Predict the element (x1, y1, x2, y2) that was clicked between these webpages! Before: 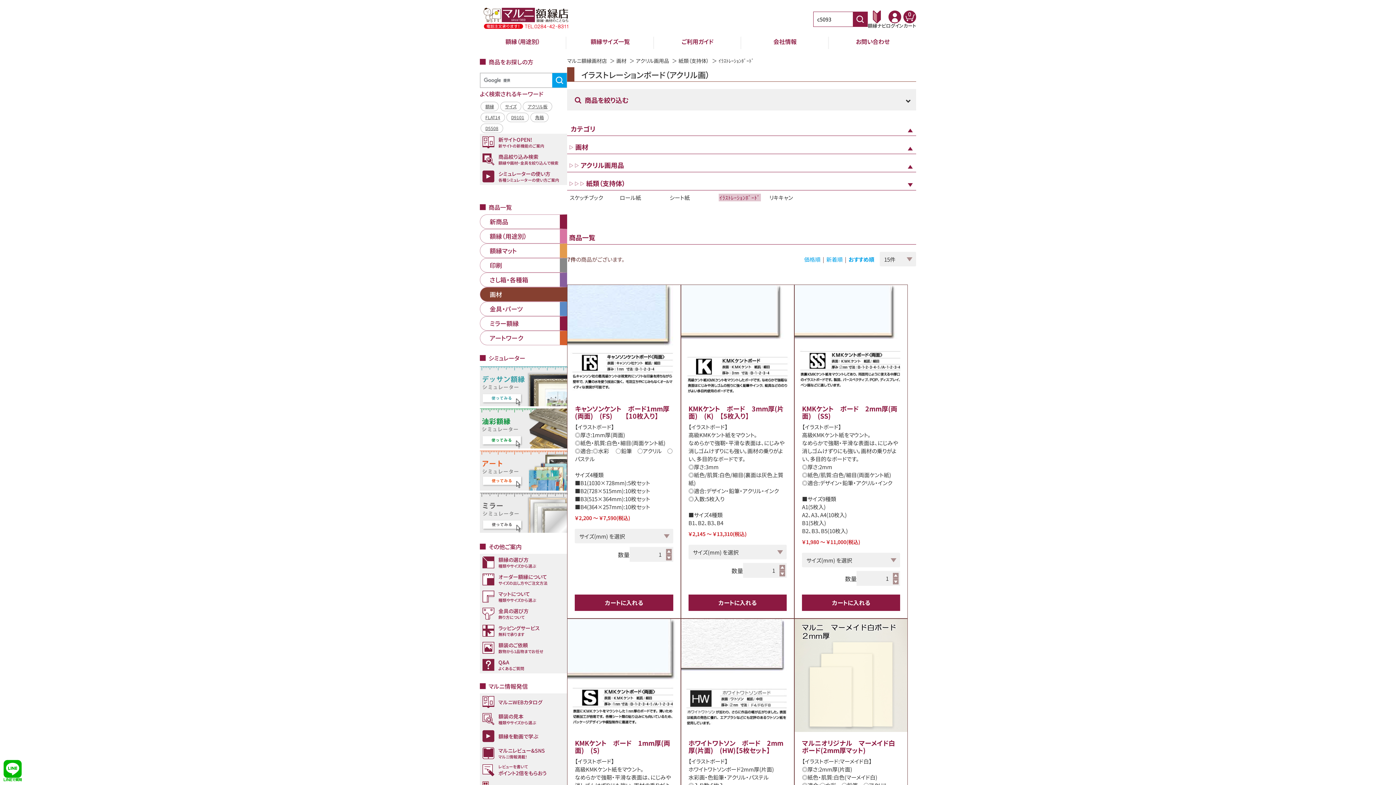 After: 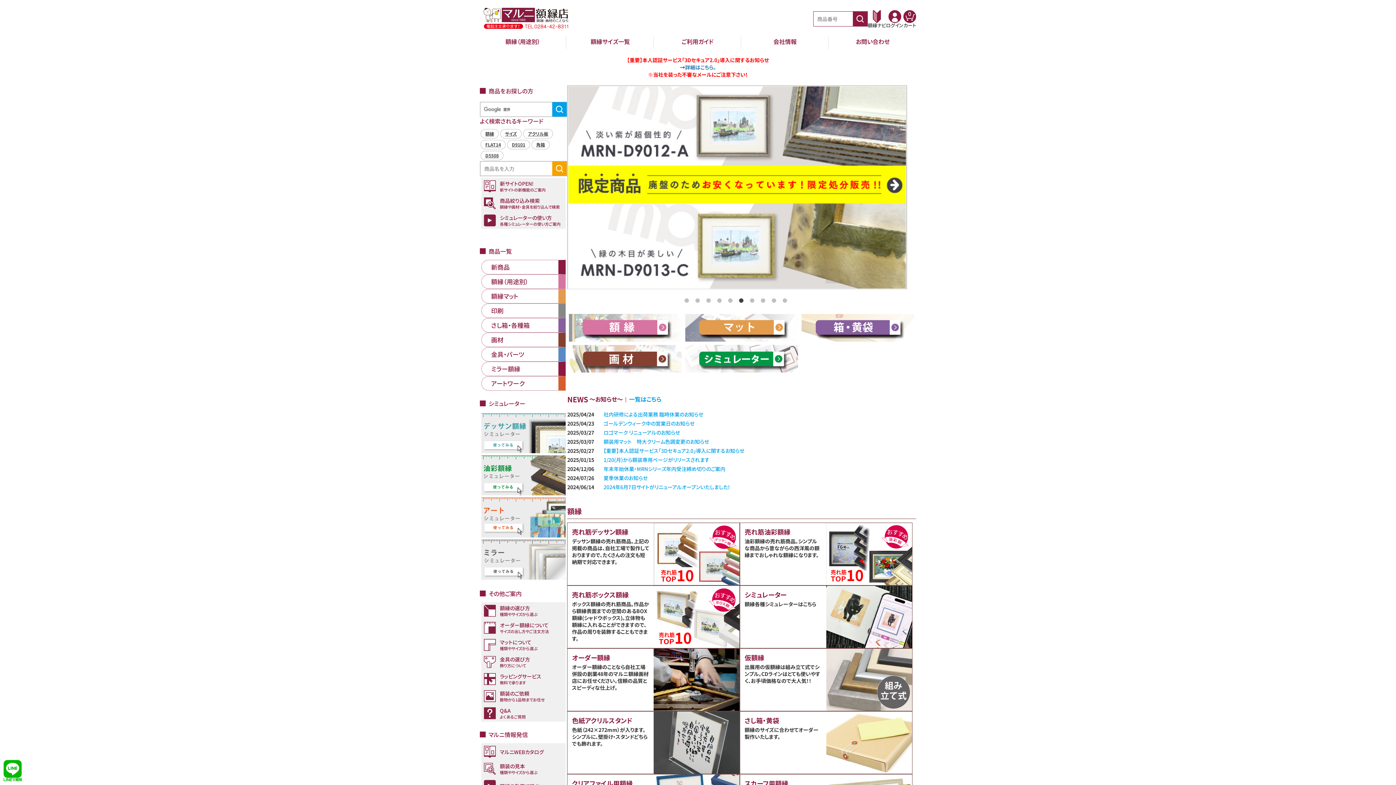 Action: label: マルニ額縁画材店 bbox: (567, 57, 607, 64)